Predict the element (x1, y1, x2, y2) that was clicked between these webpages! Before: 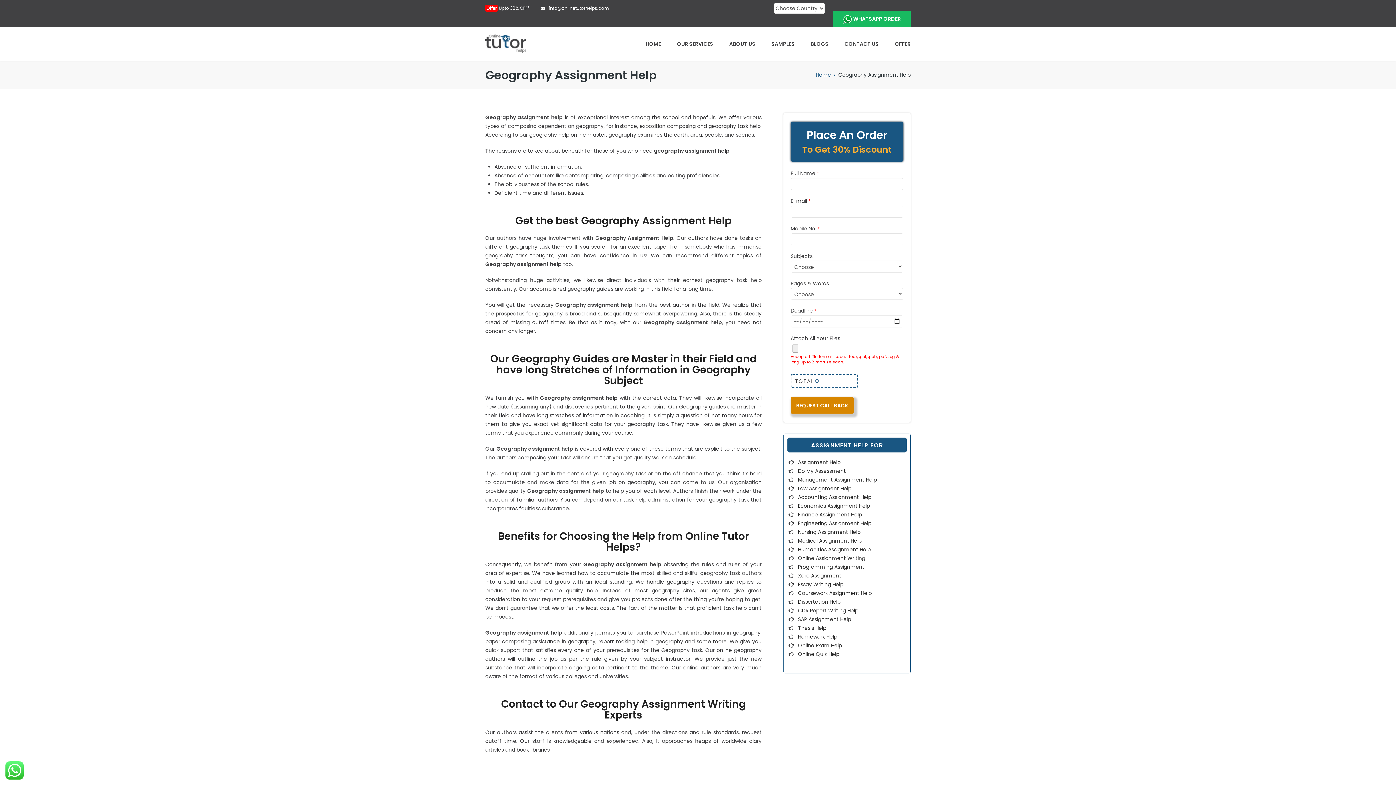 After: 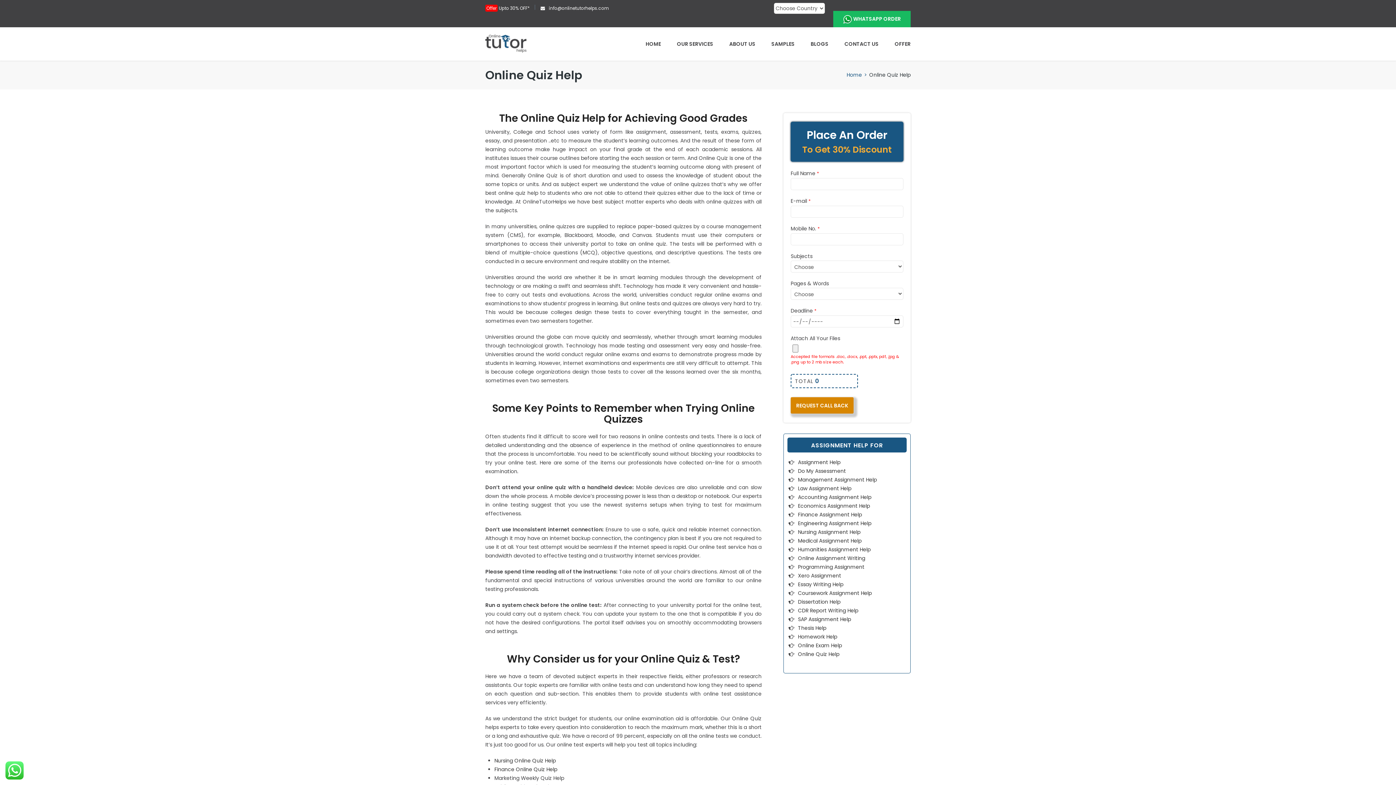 Action: bbox: (798, 650, 839, 658) label: Online Quiz Help